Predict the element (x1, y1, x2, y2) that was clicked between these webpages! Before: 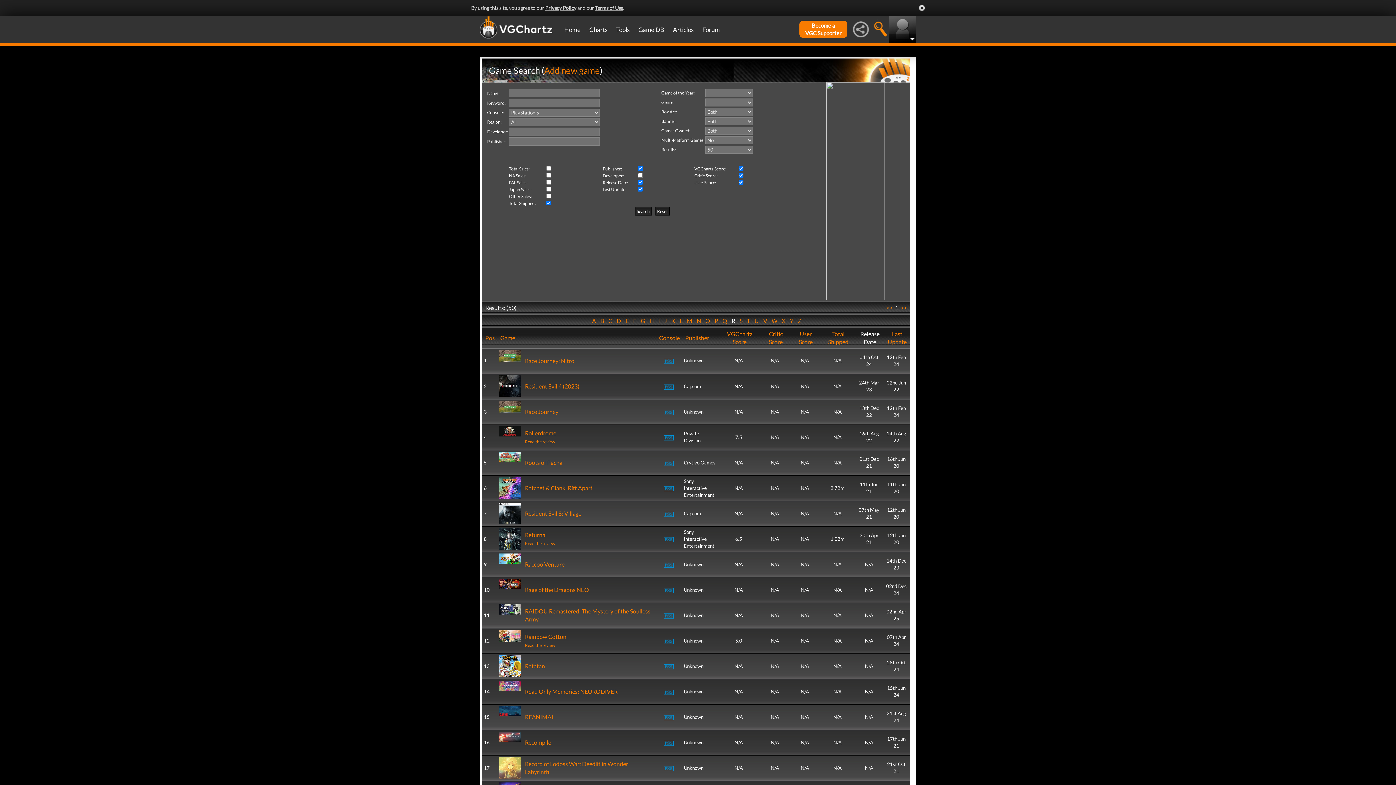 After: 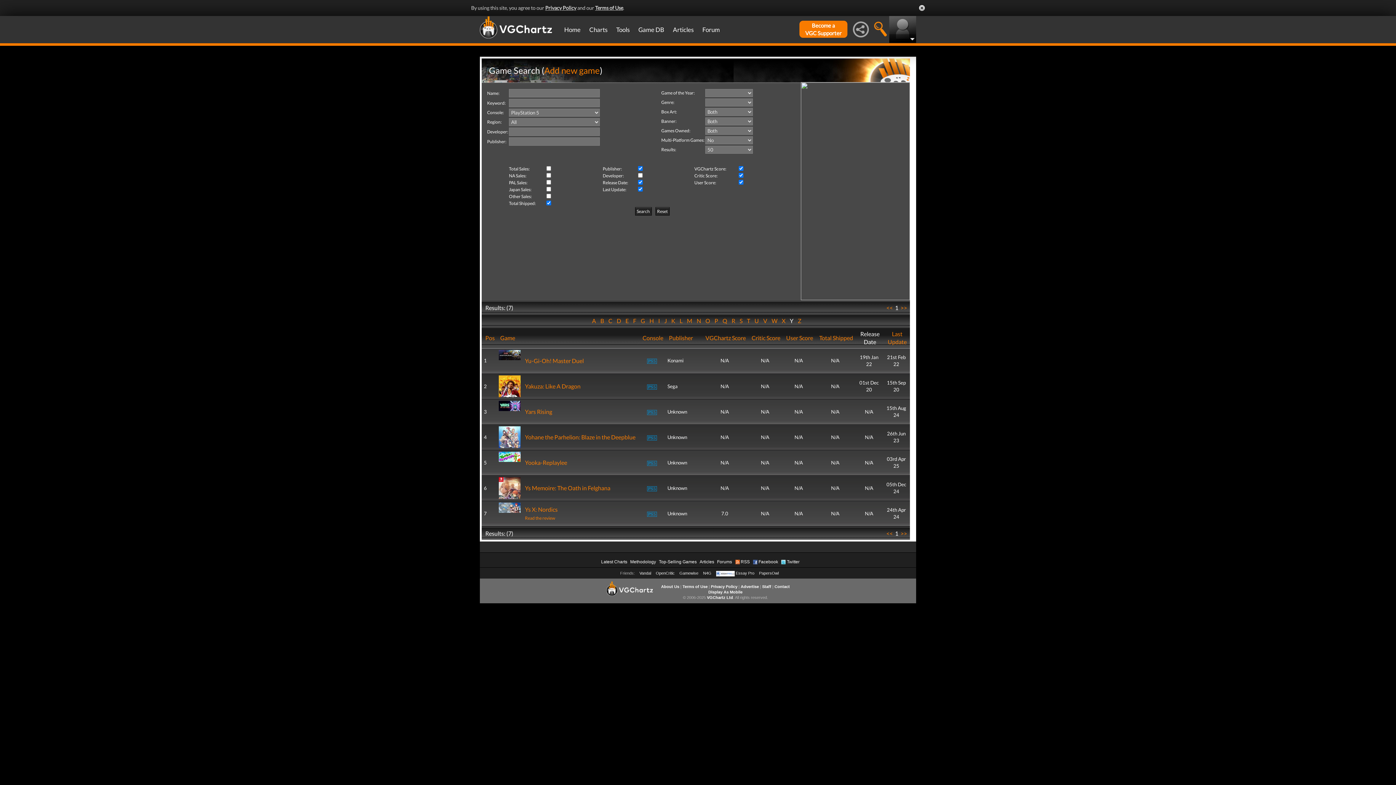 Action: bbox: (787, 237, 795, 244) label:   Y  